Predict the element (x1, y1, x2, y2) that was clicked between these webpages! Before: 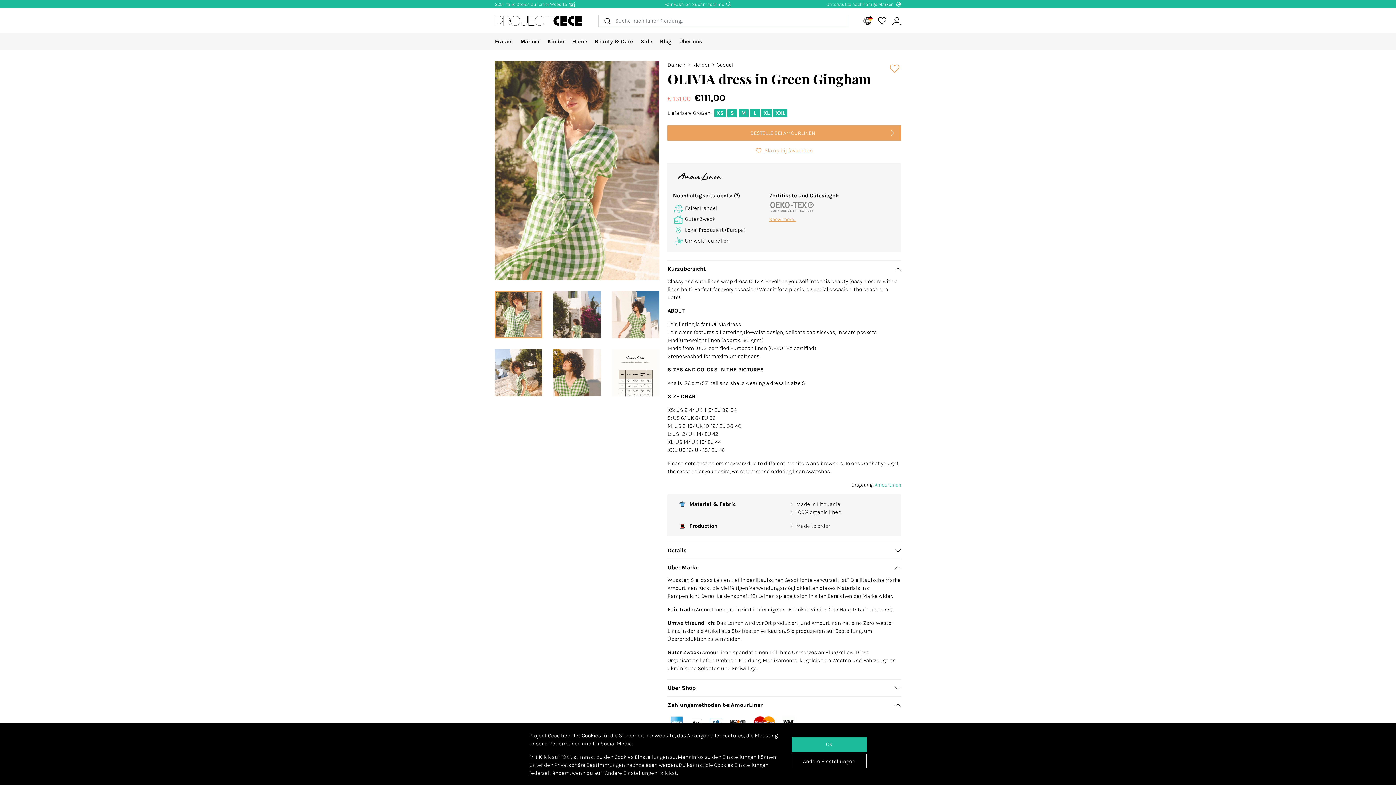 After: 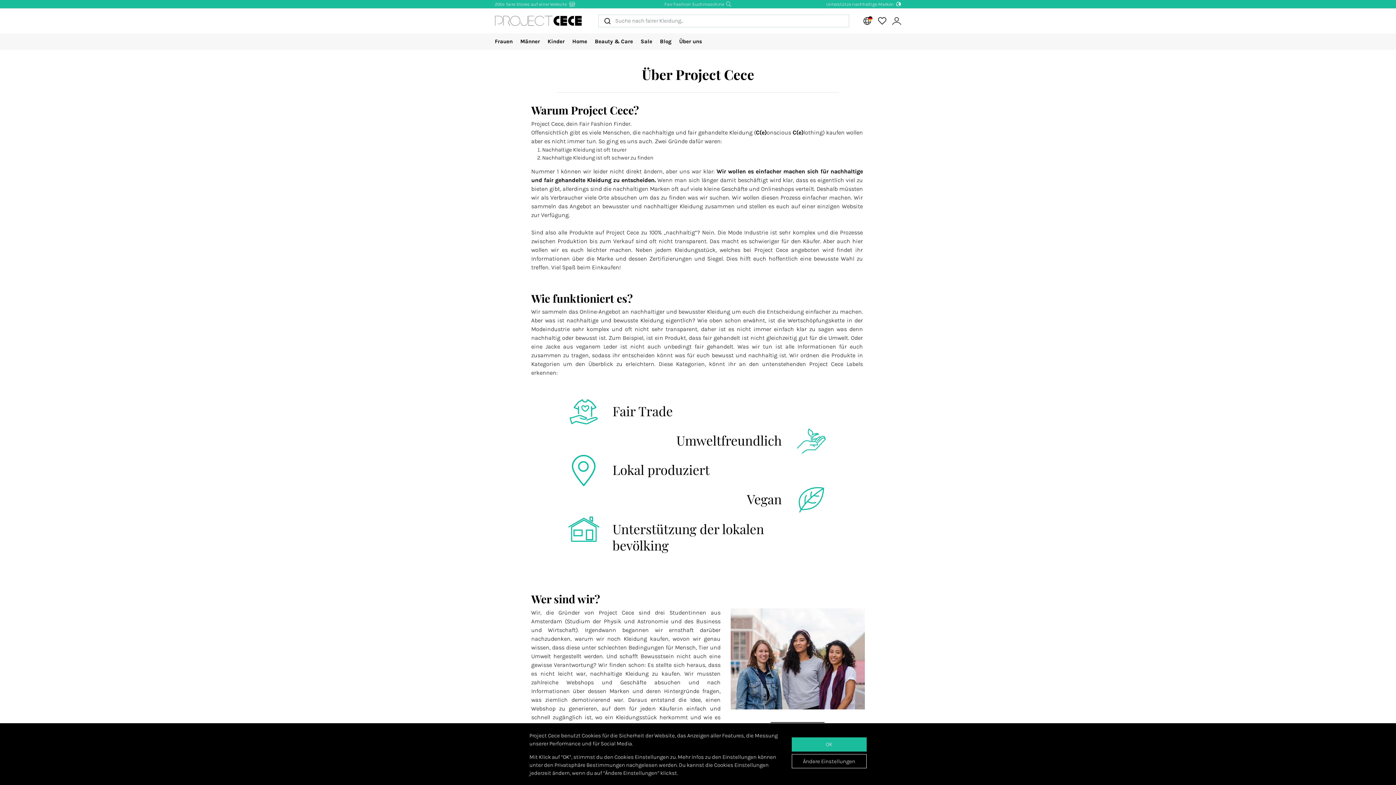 Action: label: Über uns bbox: (679, 33, 702, 49)